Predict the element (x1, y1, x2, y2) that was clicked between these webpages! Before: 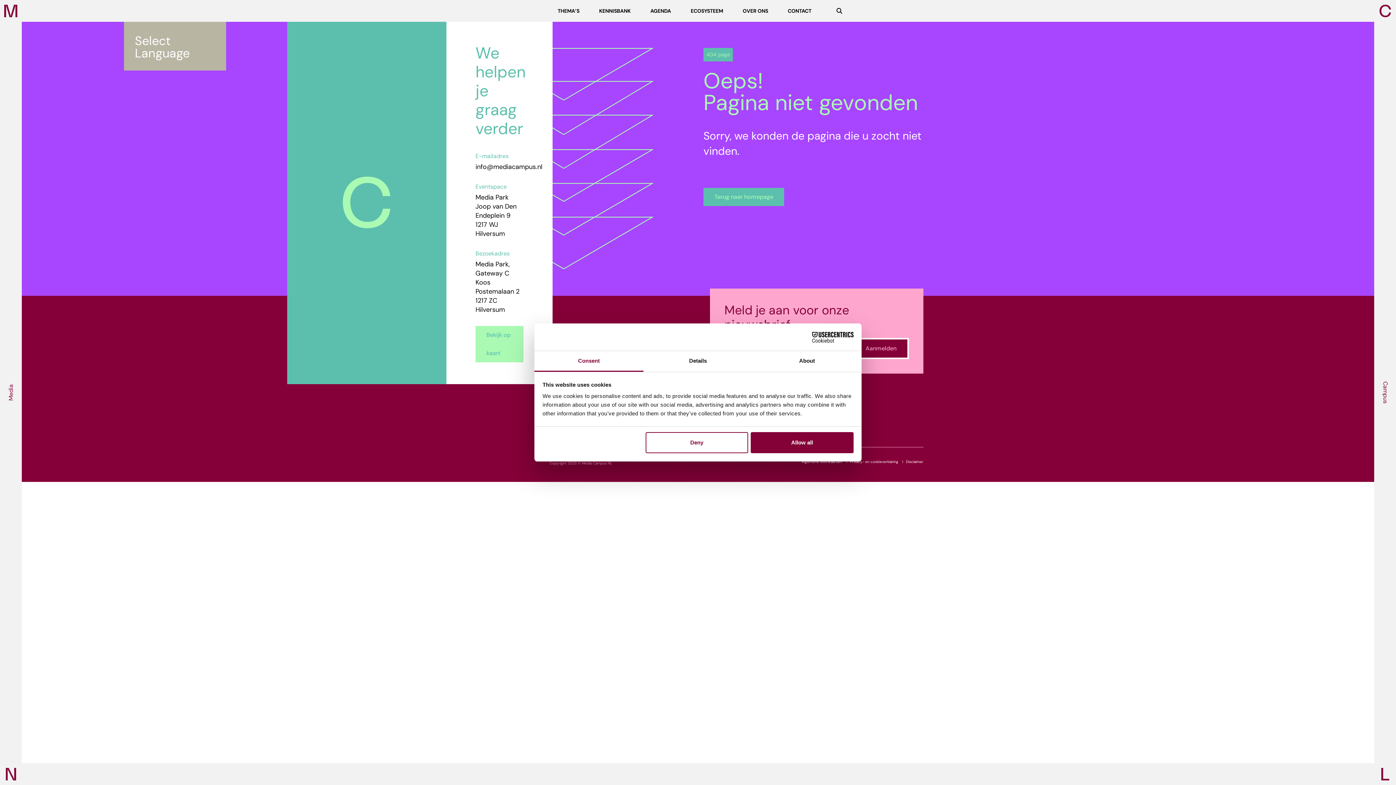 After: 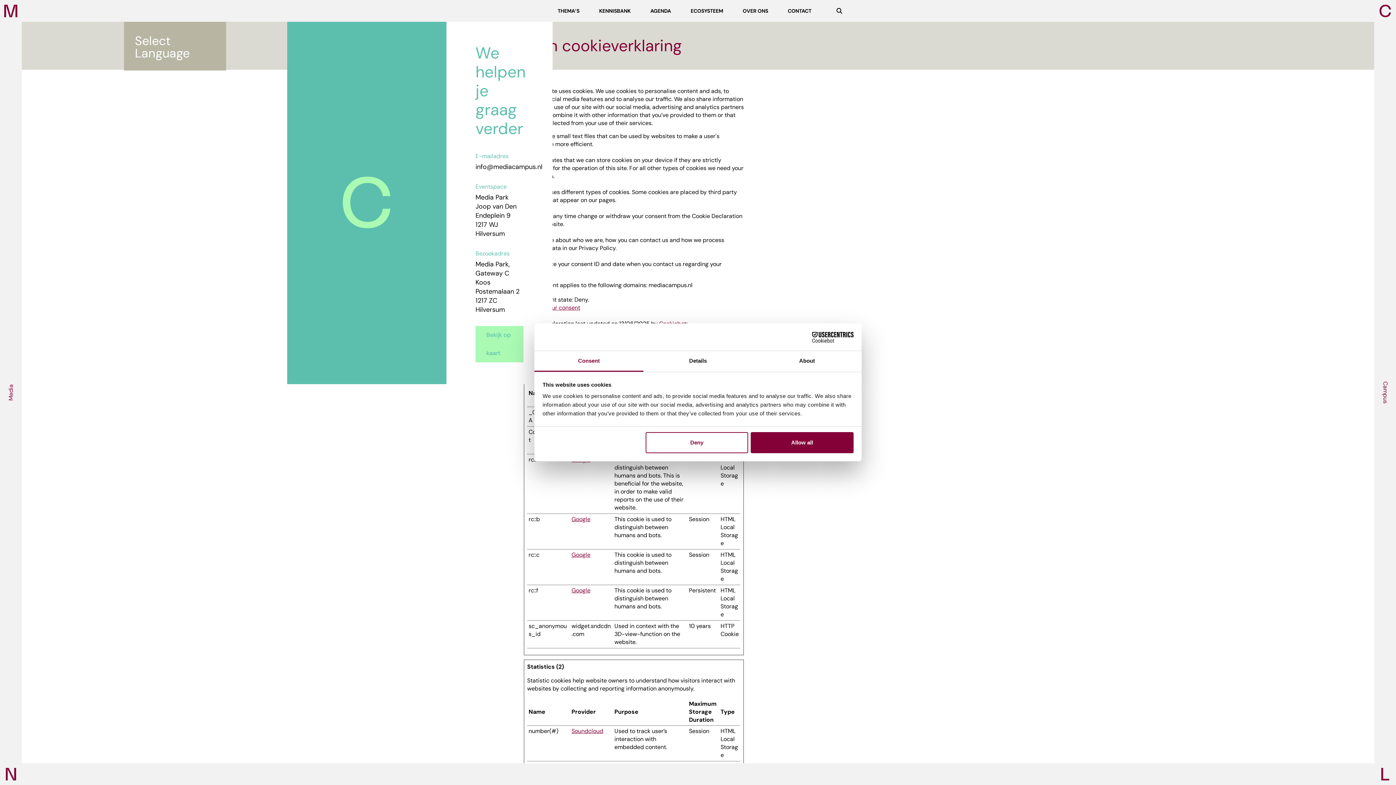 Action: bbox: (850, 459, 898, 464) label: Privacy- en cookieverklaring